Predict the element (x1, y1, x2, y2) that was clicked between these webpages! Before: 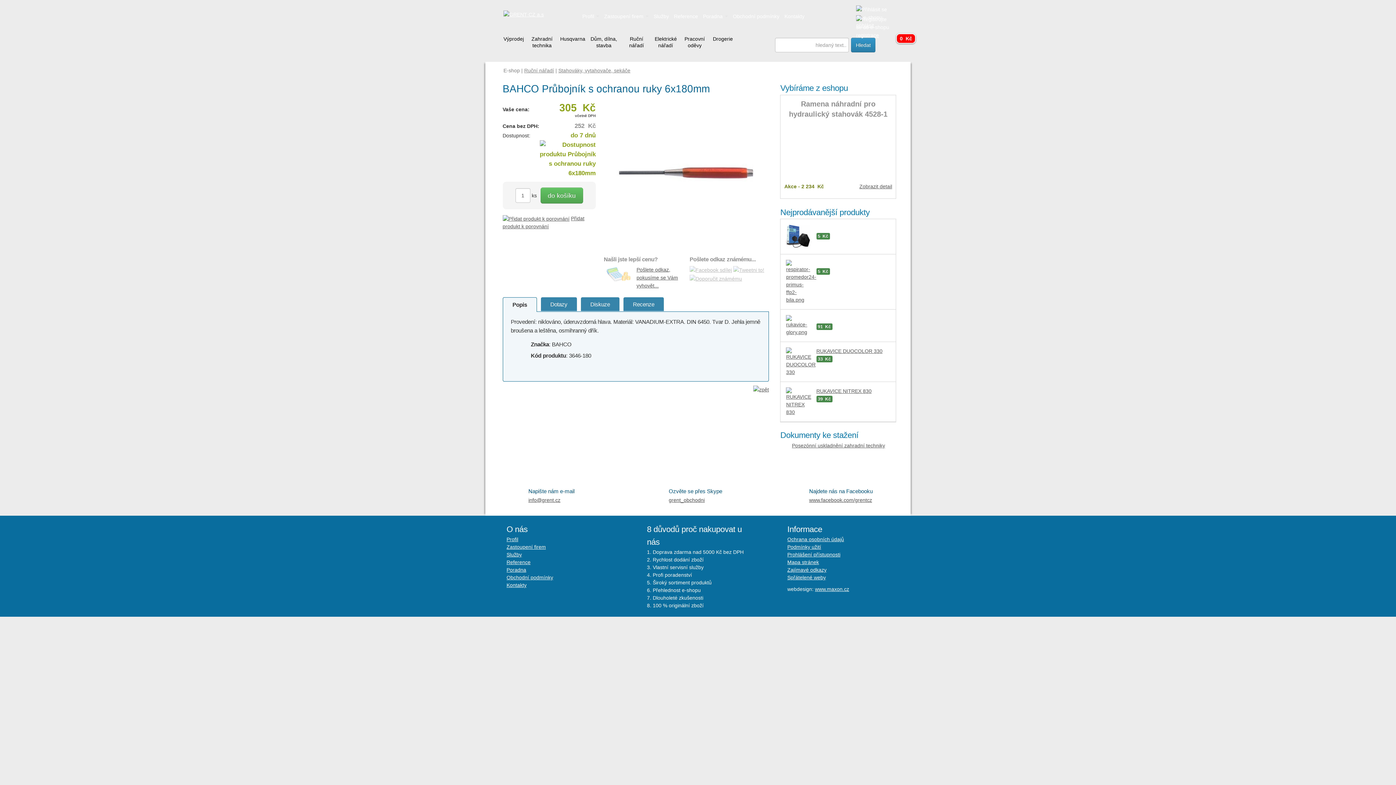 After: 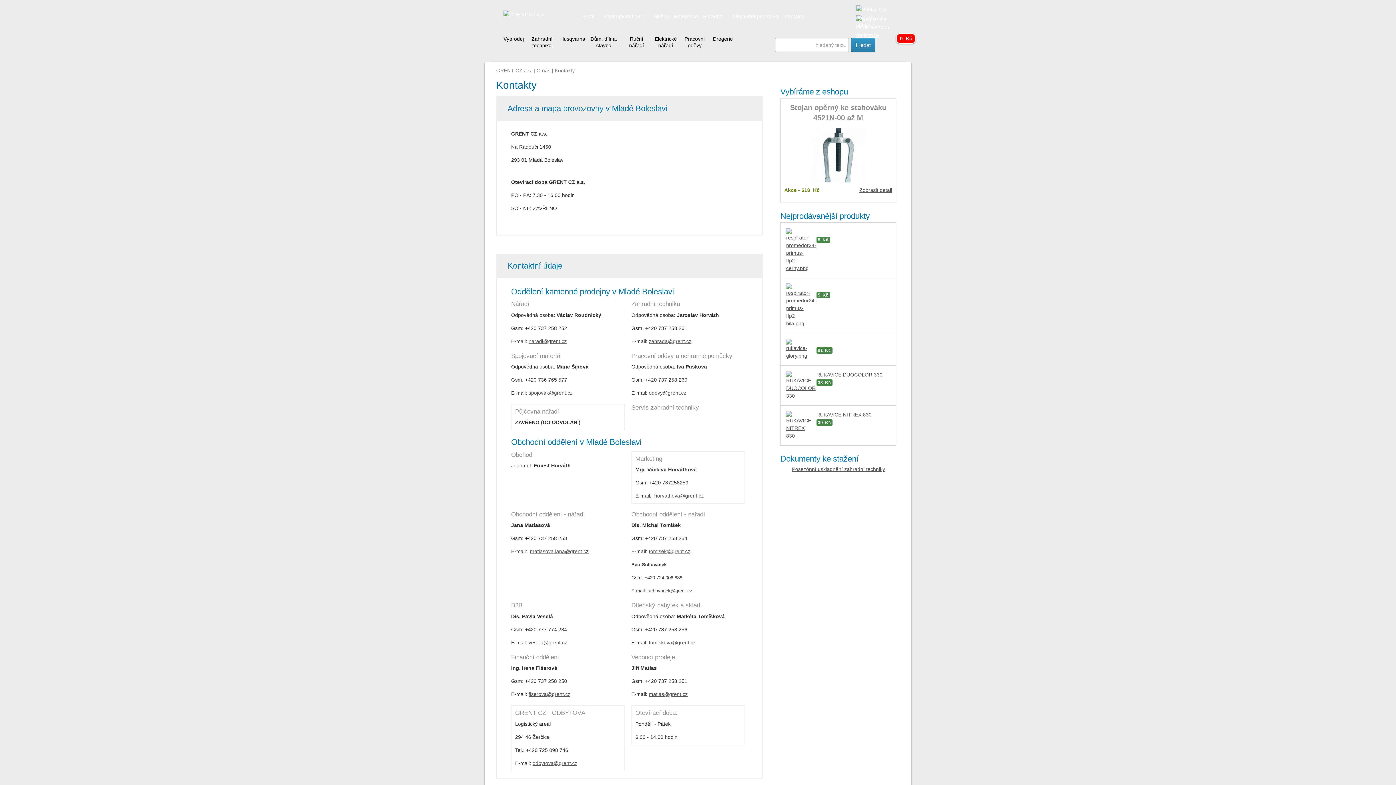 Action: label: Kontakty bbox: (782, 9, 807, 24)